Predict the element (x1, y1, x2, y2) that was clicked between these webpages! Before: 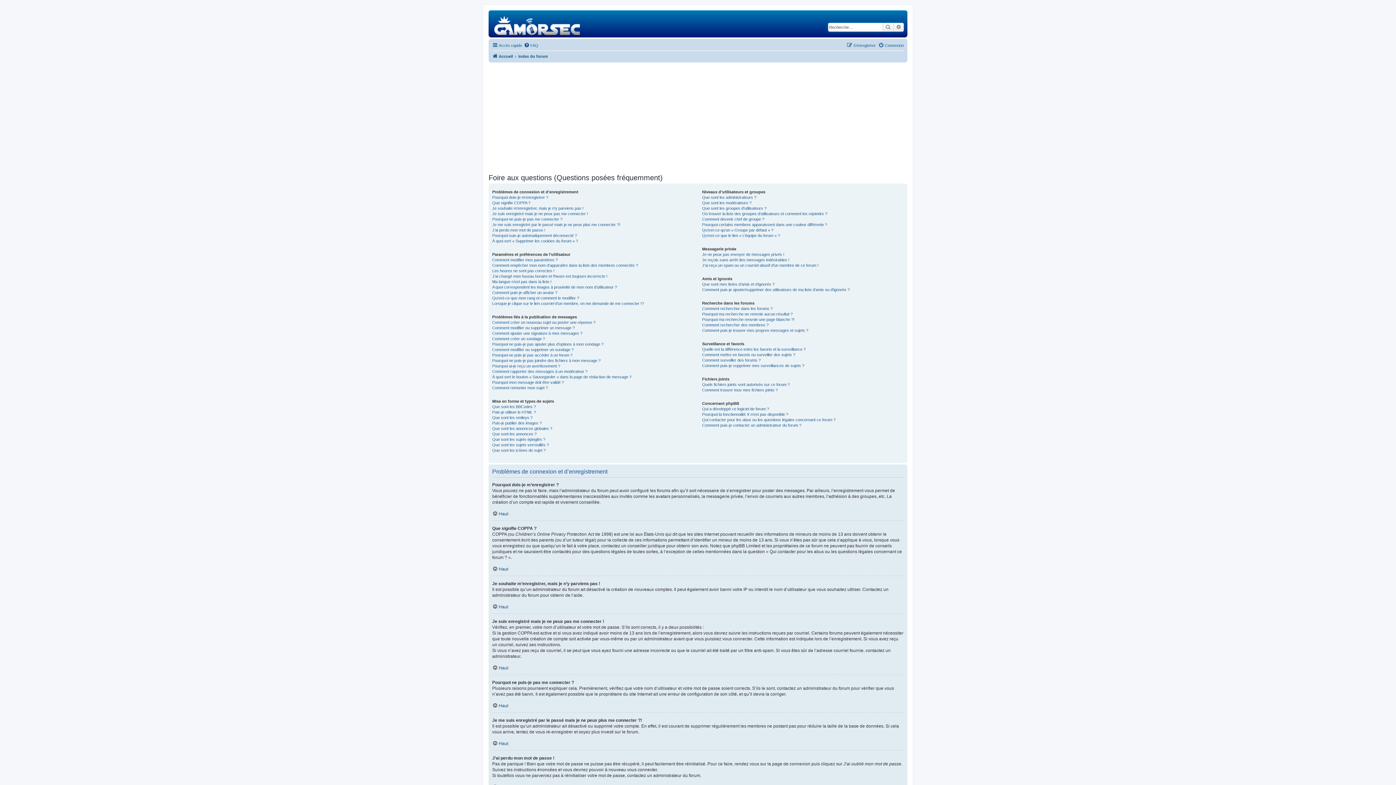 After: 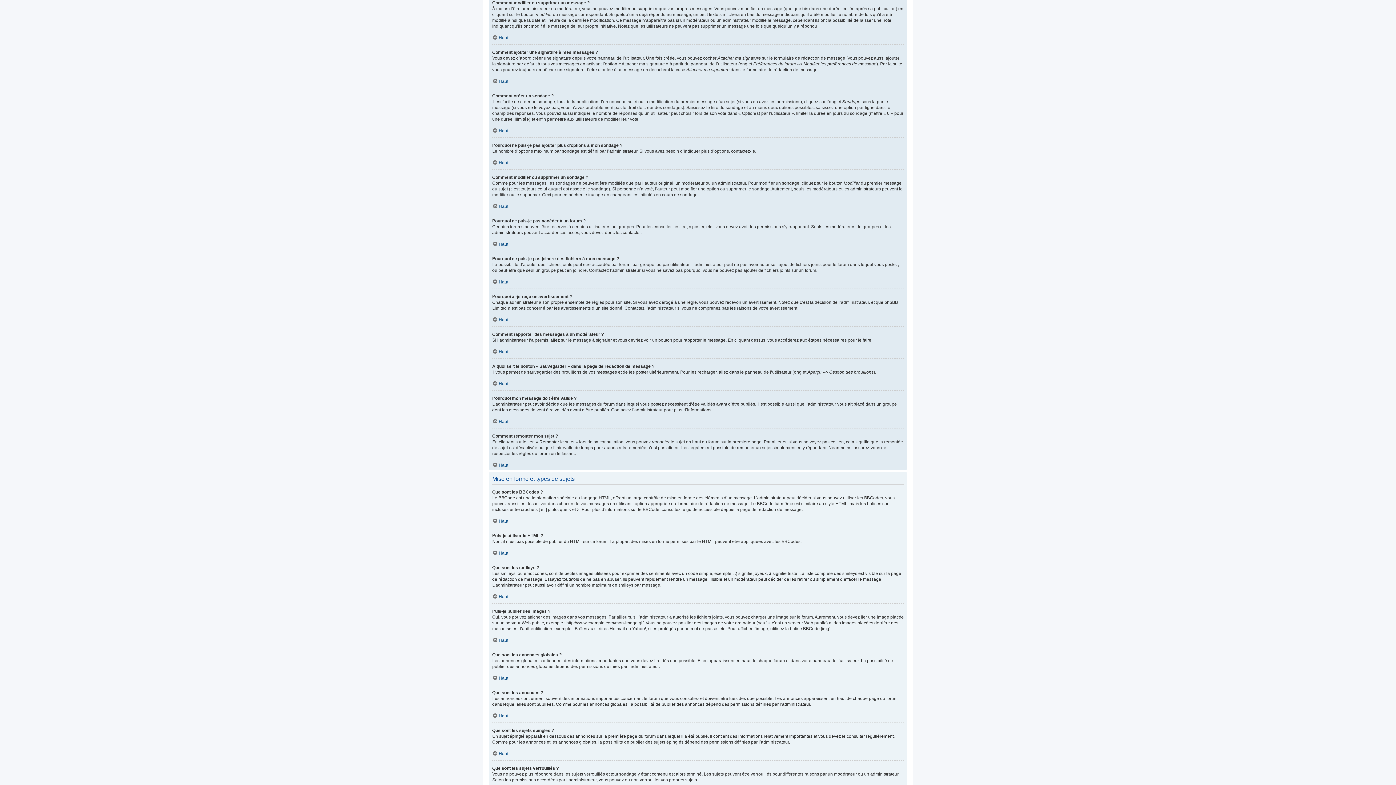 Action: label: Comment modifier ou supprimer un message ? bbox: (492, 325, 574, 330)